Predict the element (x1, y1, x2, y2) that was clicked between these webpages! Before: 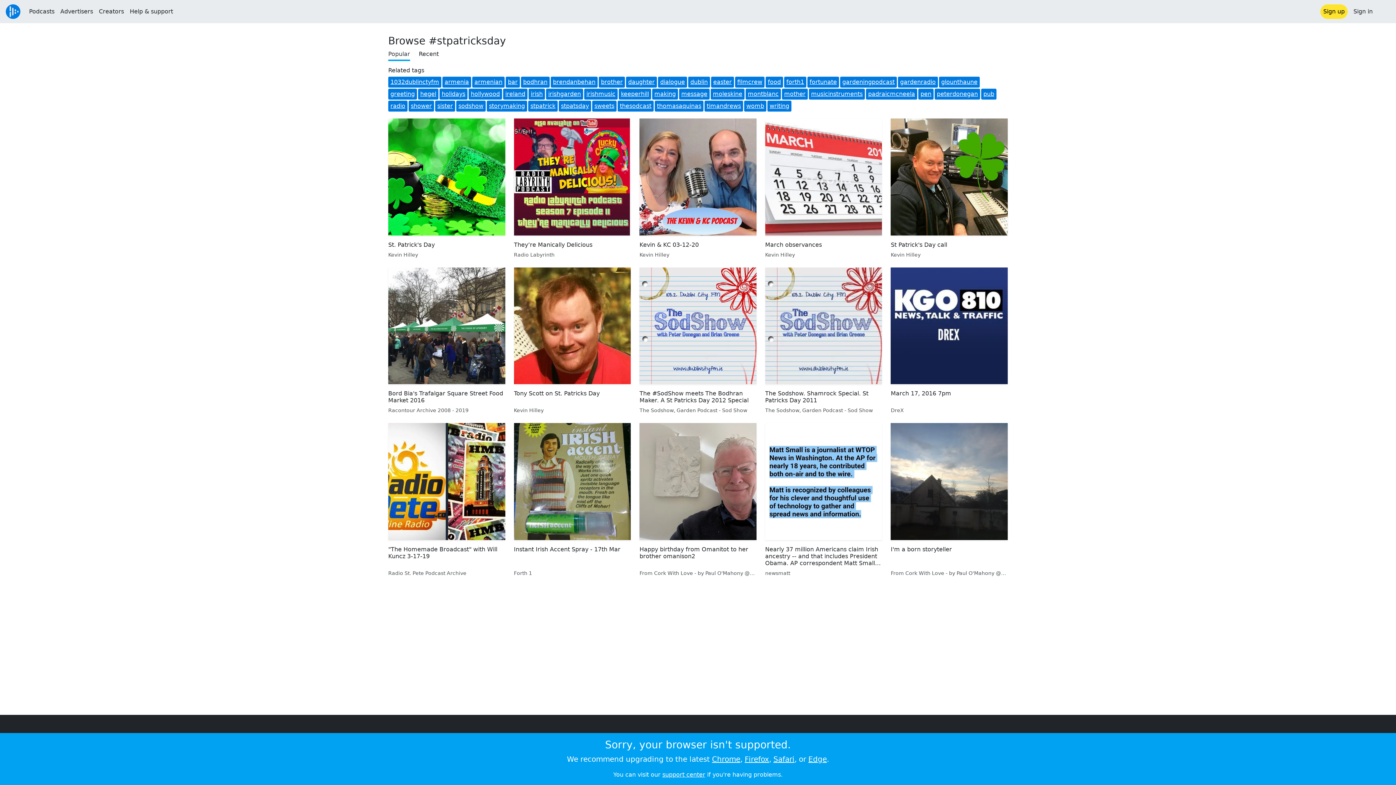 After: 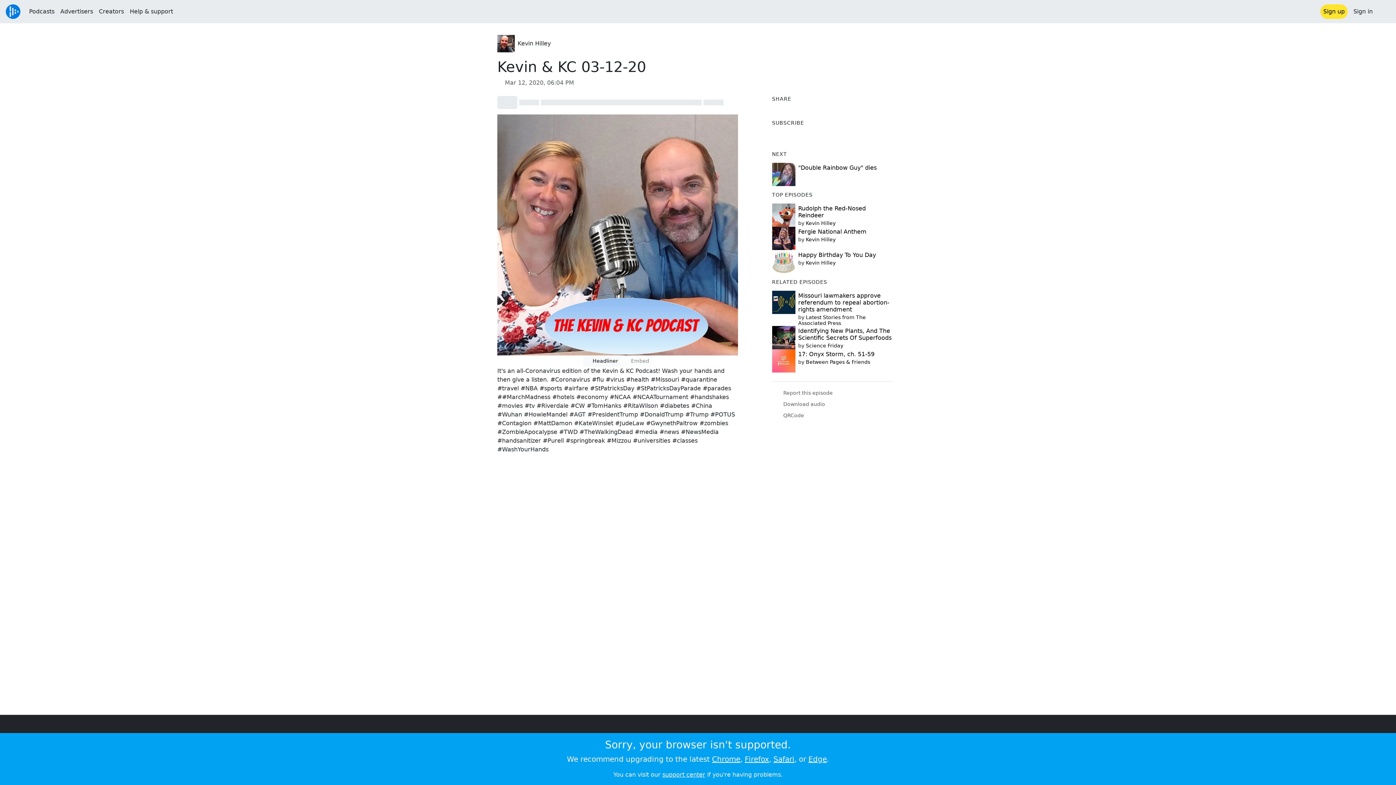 Action: bbox: (639, 173, 756, 180)